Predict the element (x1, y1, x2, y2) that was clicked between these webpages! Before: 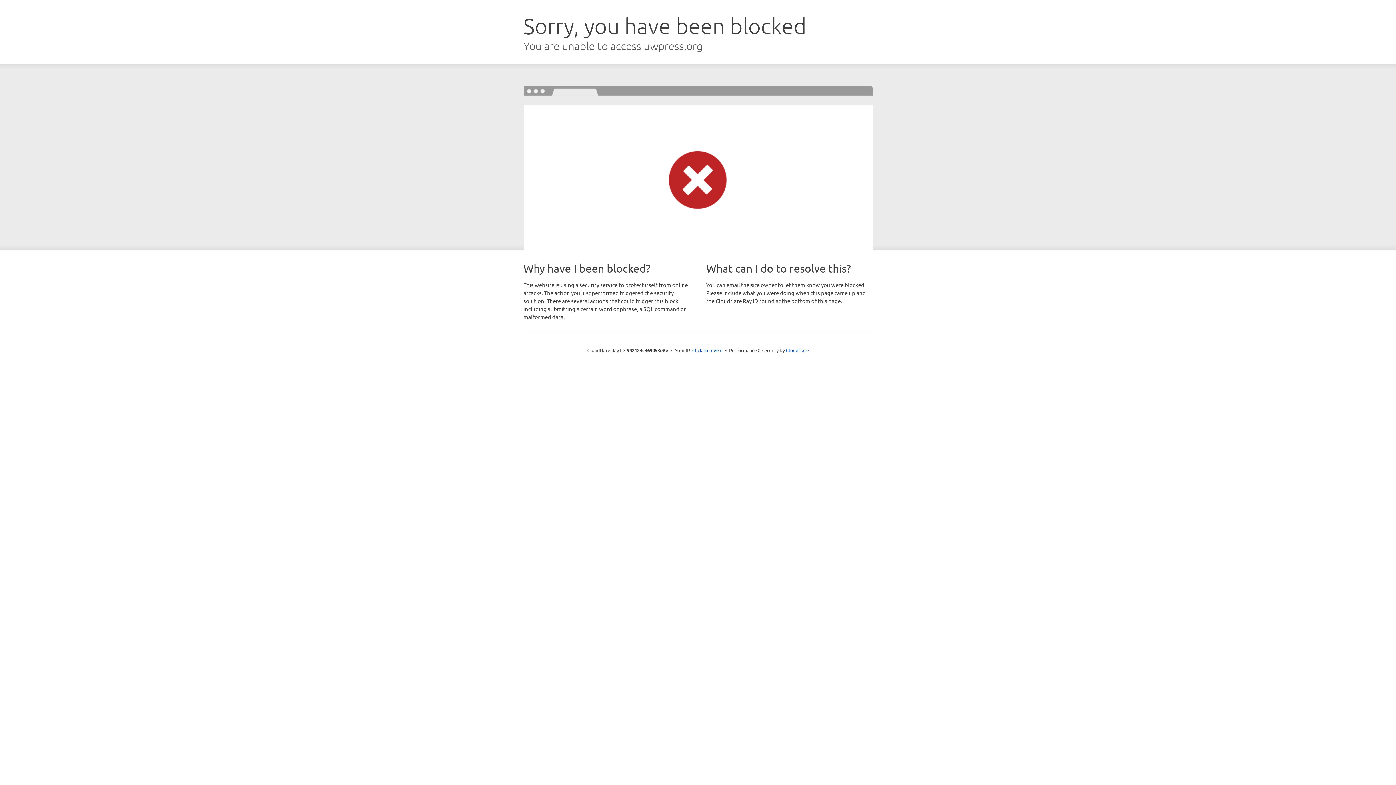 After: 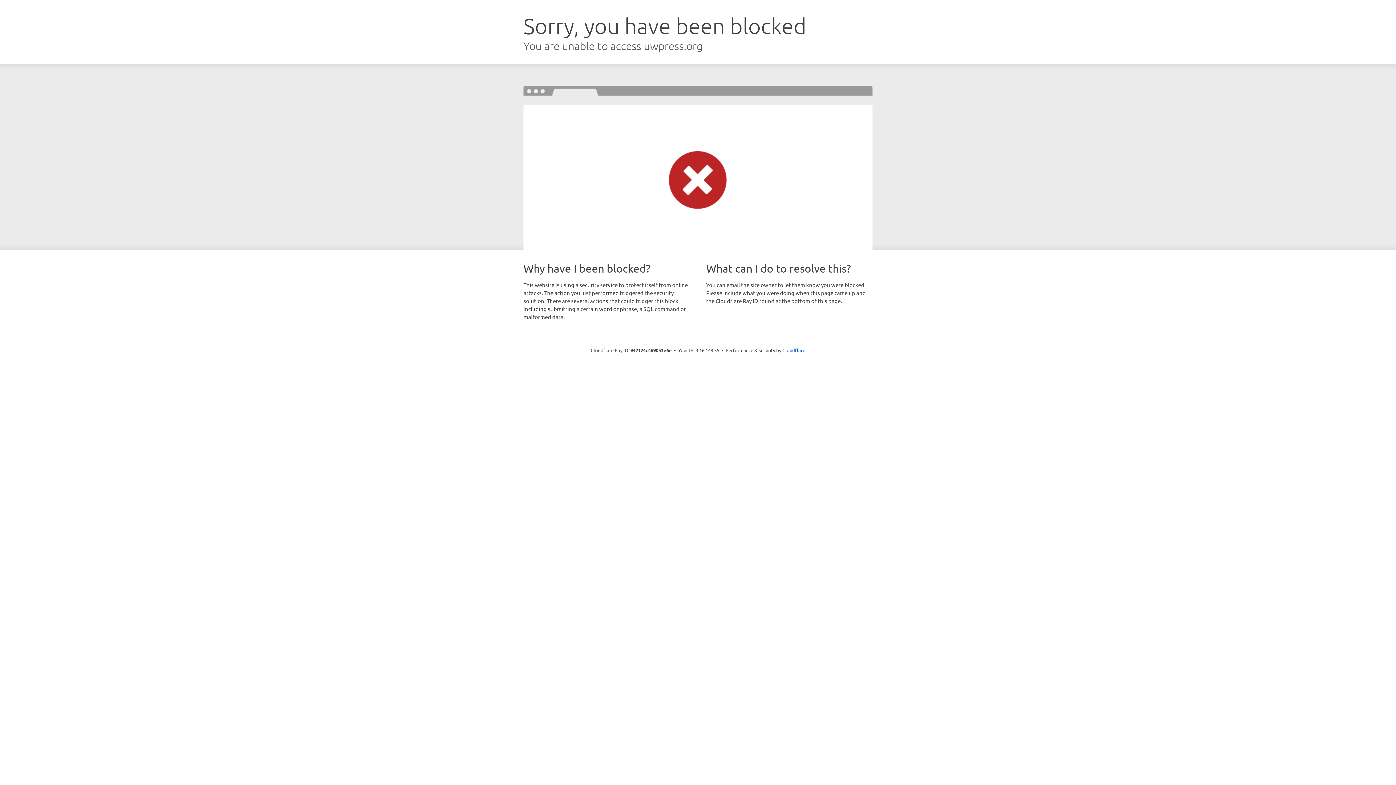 Action: label: Click to reveal bbox: (692, 346, 722, 353)